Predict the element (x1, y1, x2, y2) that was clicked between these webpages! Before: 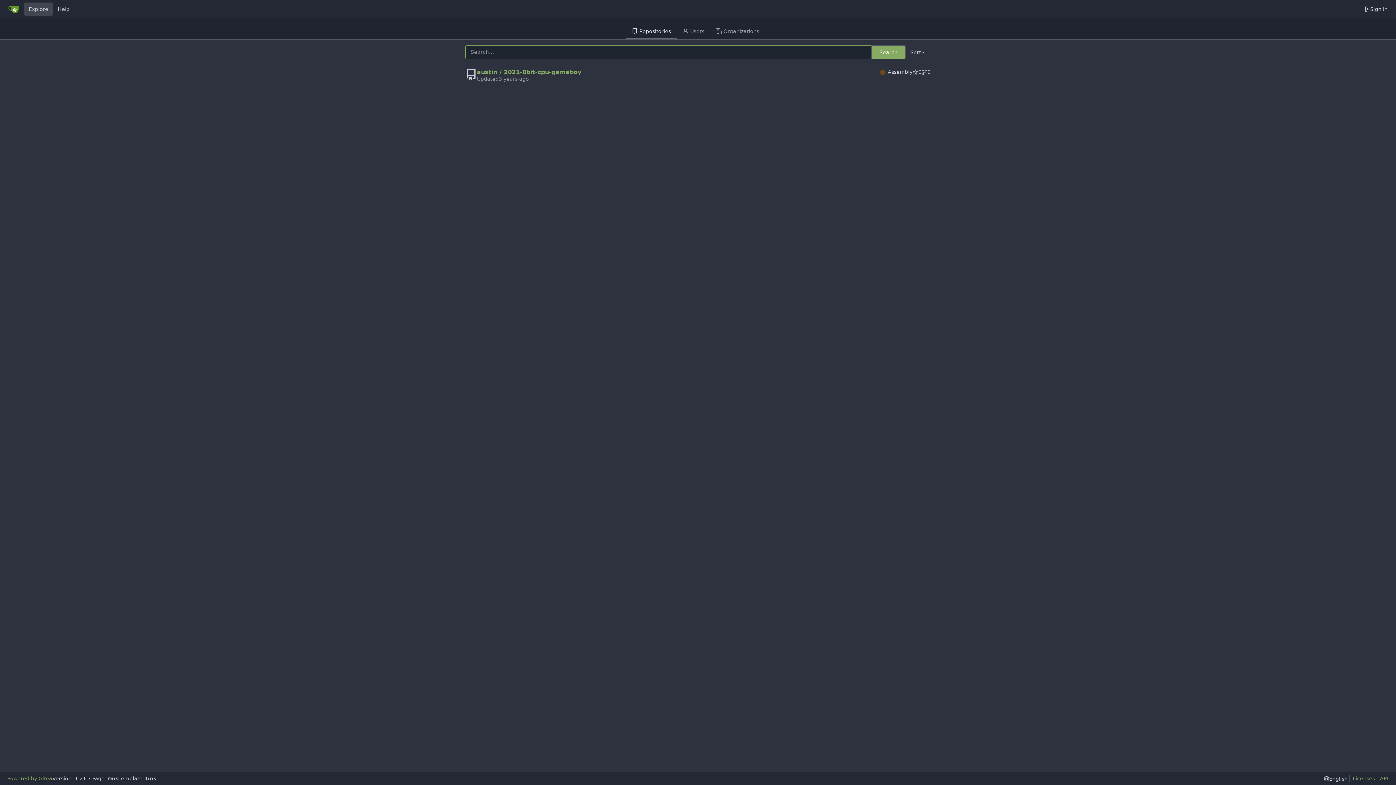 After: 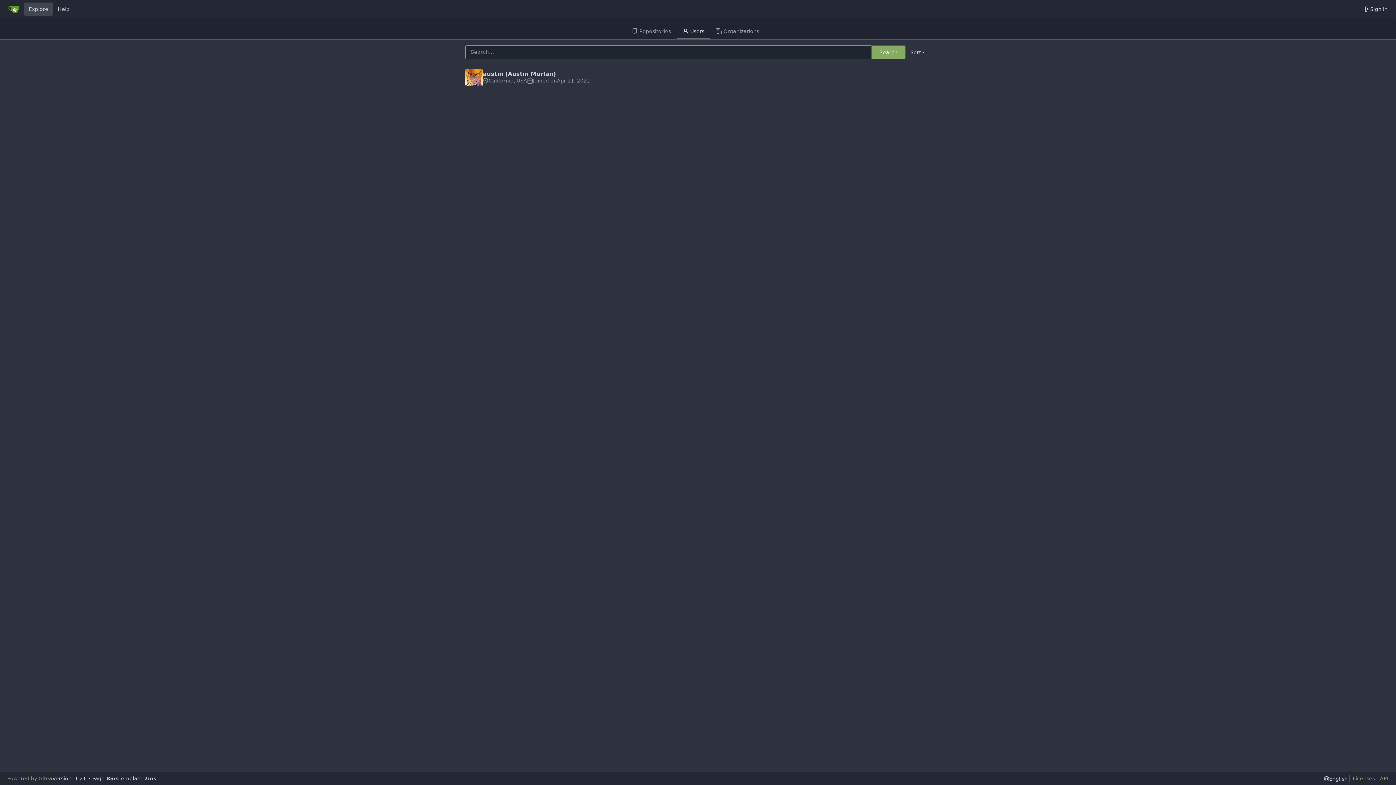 Action: label: Users bbox: (676, 24, 710, 39)